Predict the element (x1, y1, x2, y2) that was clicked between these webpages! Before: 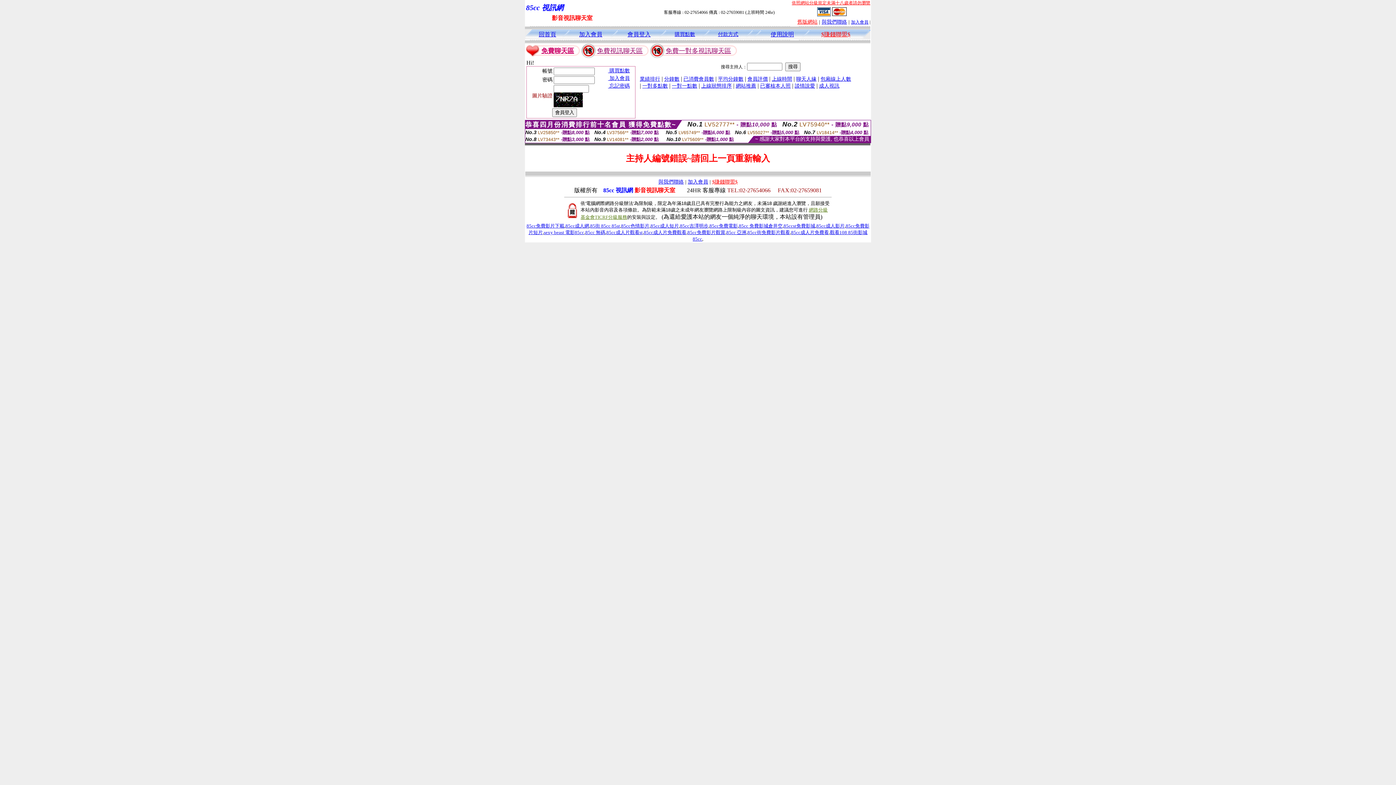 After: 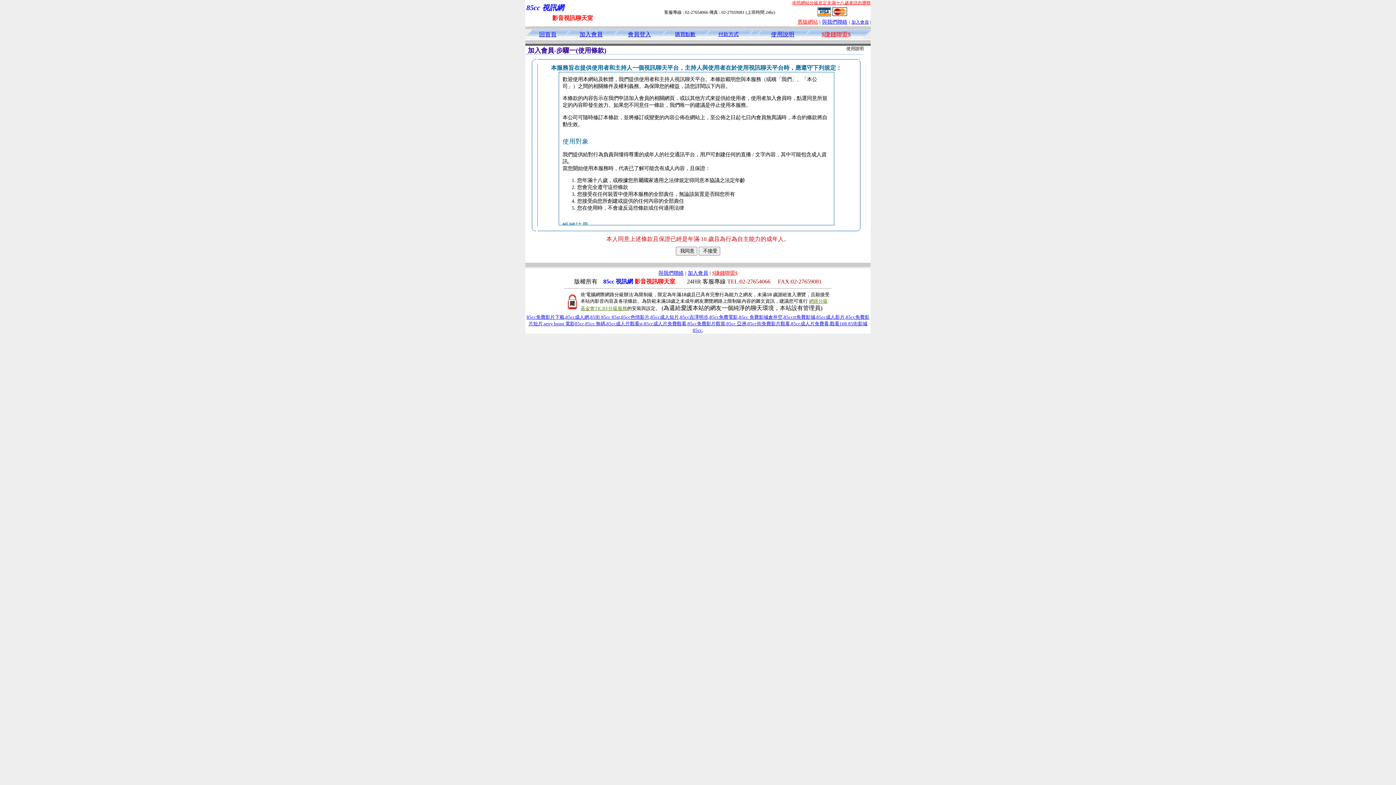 Action: bbox: (688, 179, 708, 184) label: 加入會員